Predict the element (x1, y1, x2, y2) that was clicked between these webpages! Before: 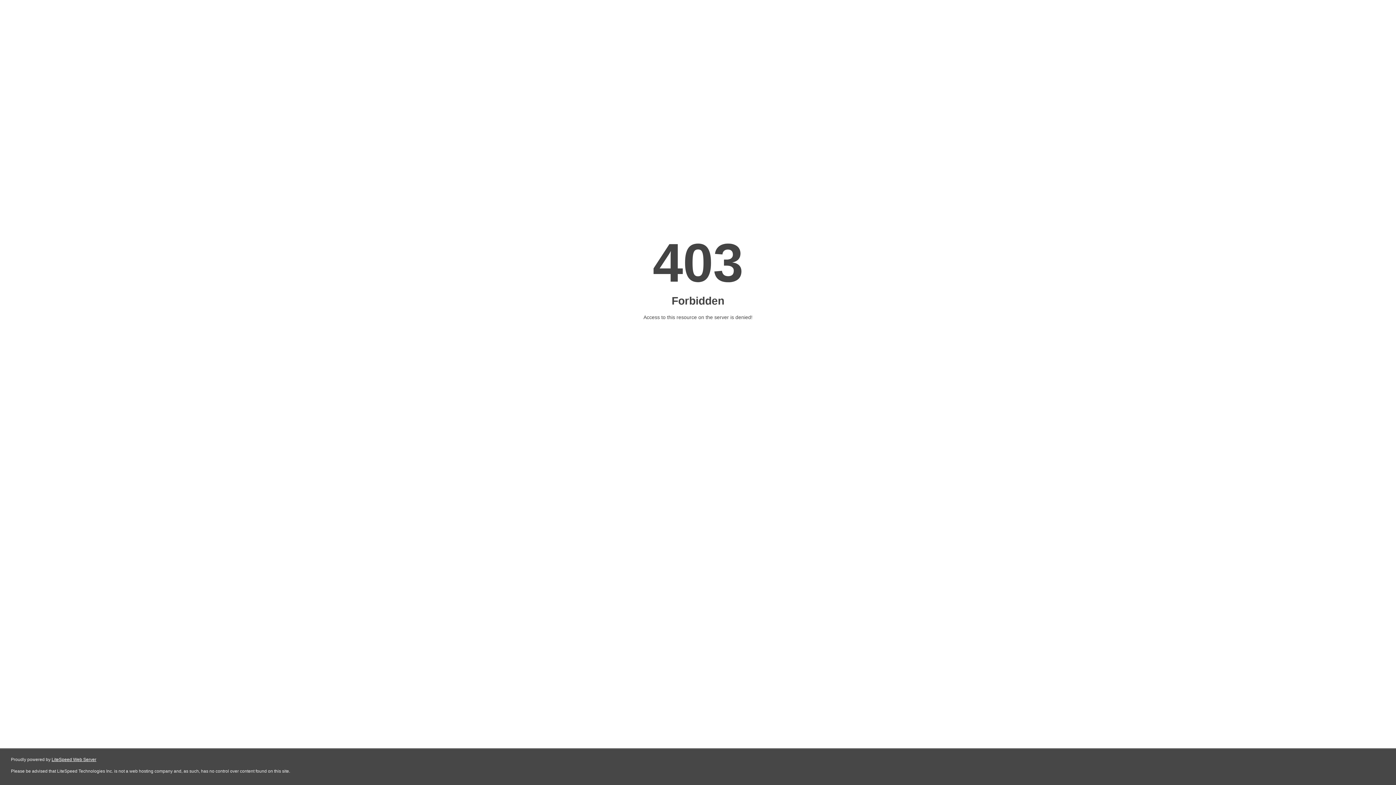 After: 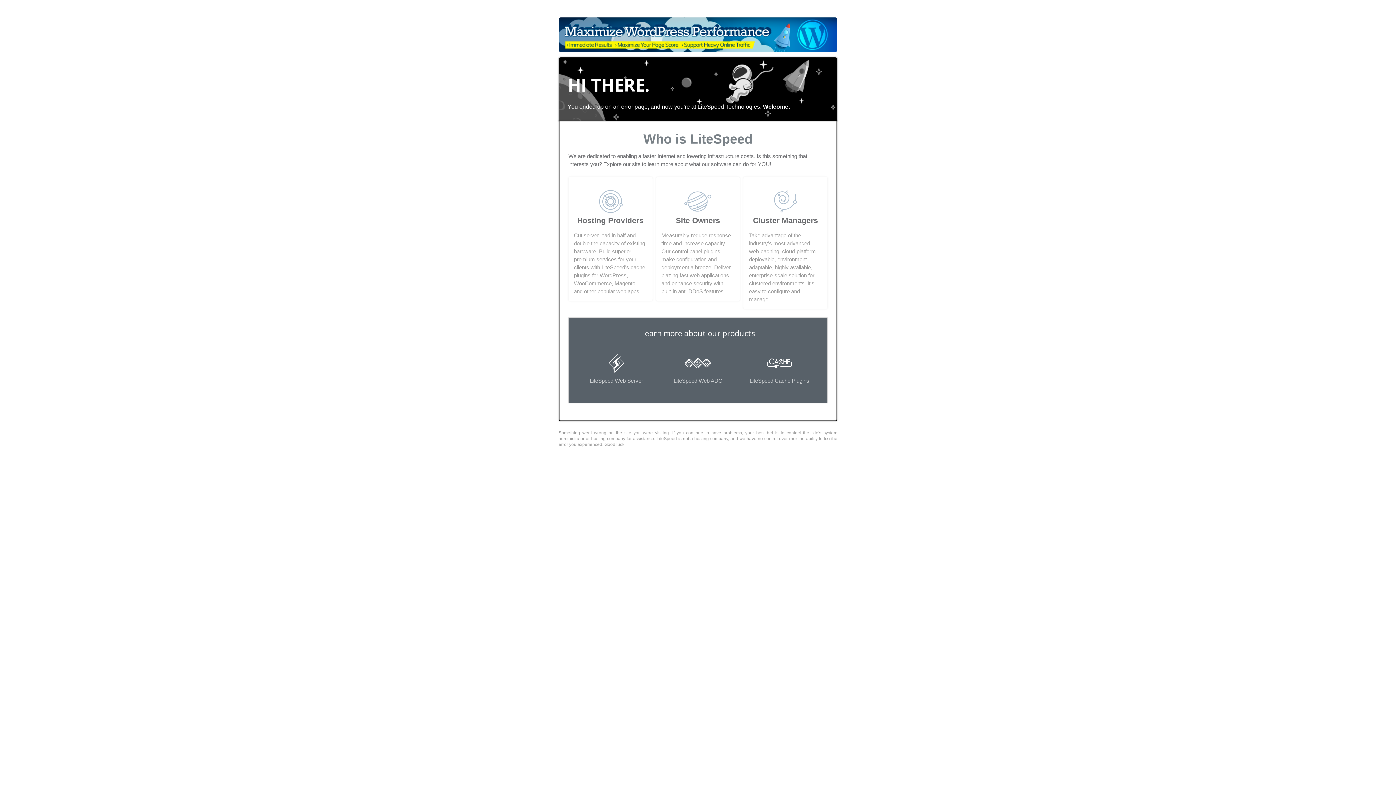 Action: bbox: (51, 757, 96, 762) label: LiteSpeed Web Server